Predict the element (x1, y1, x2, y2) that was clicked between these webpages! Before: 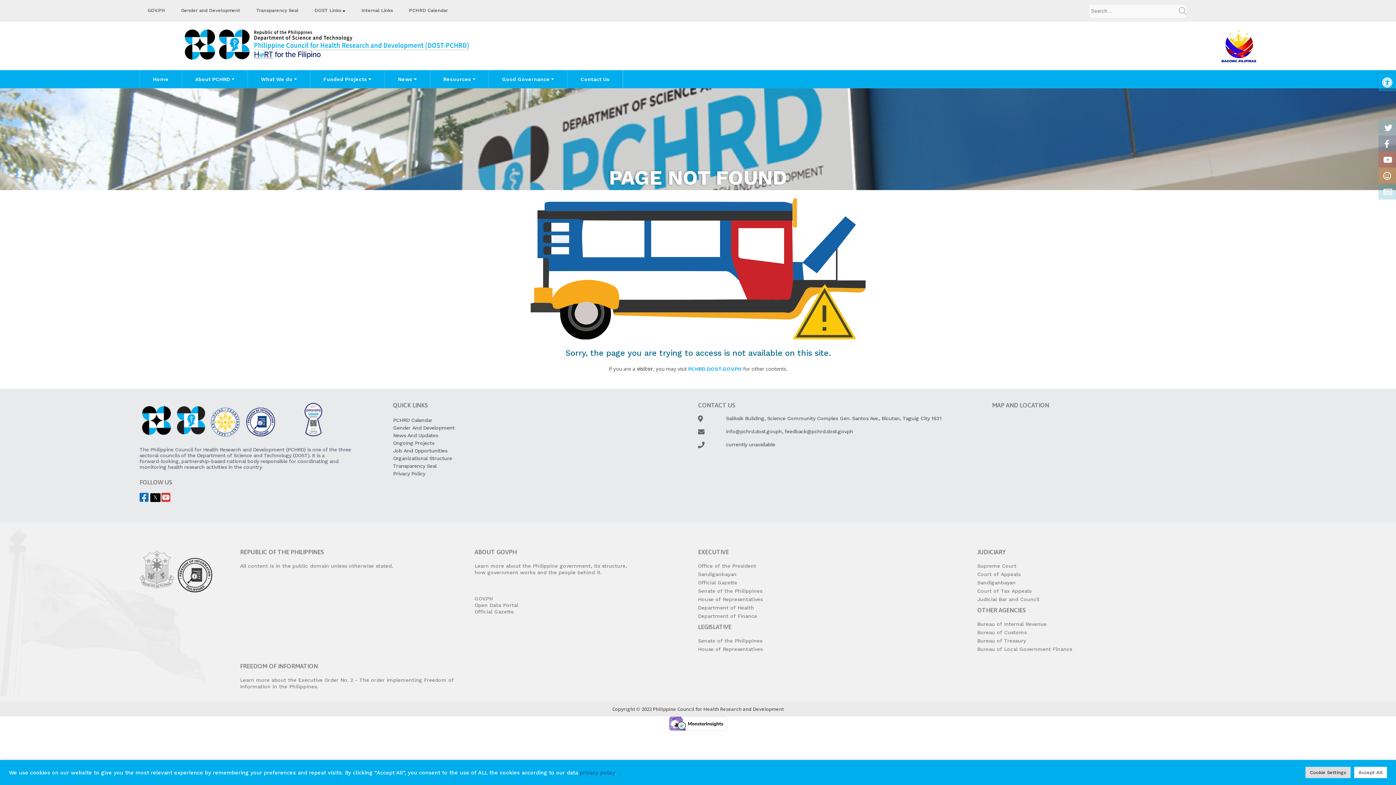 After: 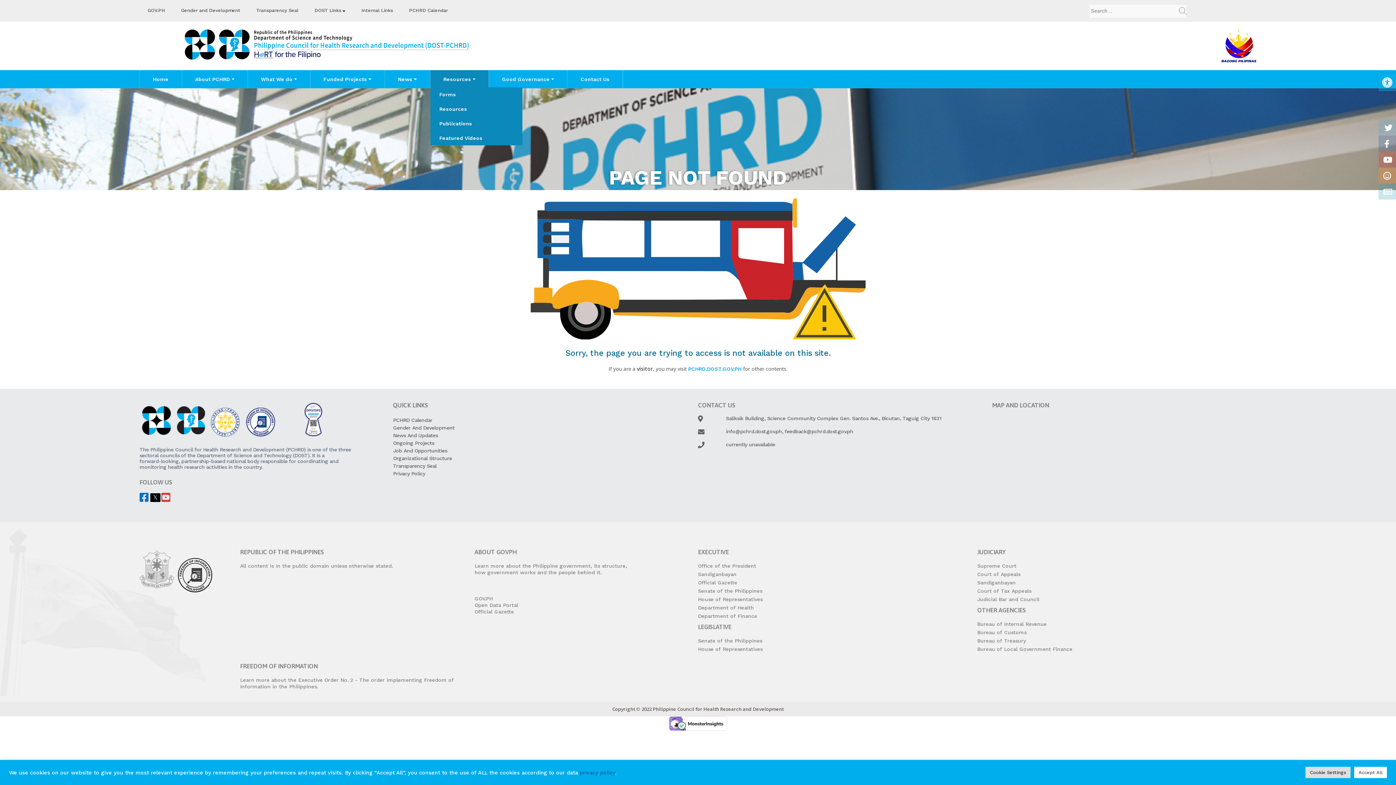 Action: label: Resources bbox: (430, 70, 488, 88)